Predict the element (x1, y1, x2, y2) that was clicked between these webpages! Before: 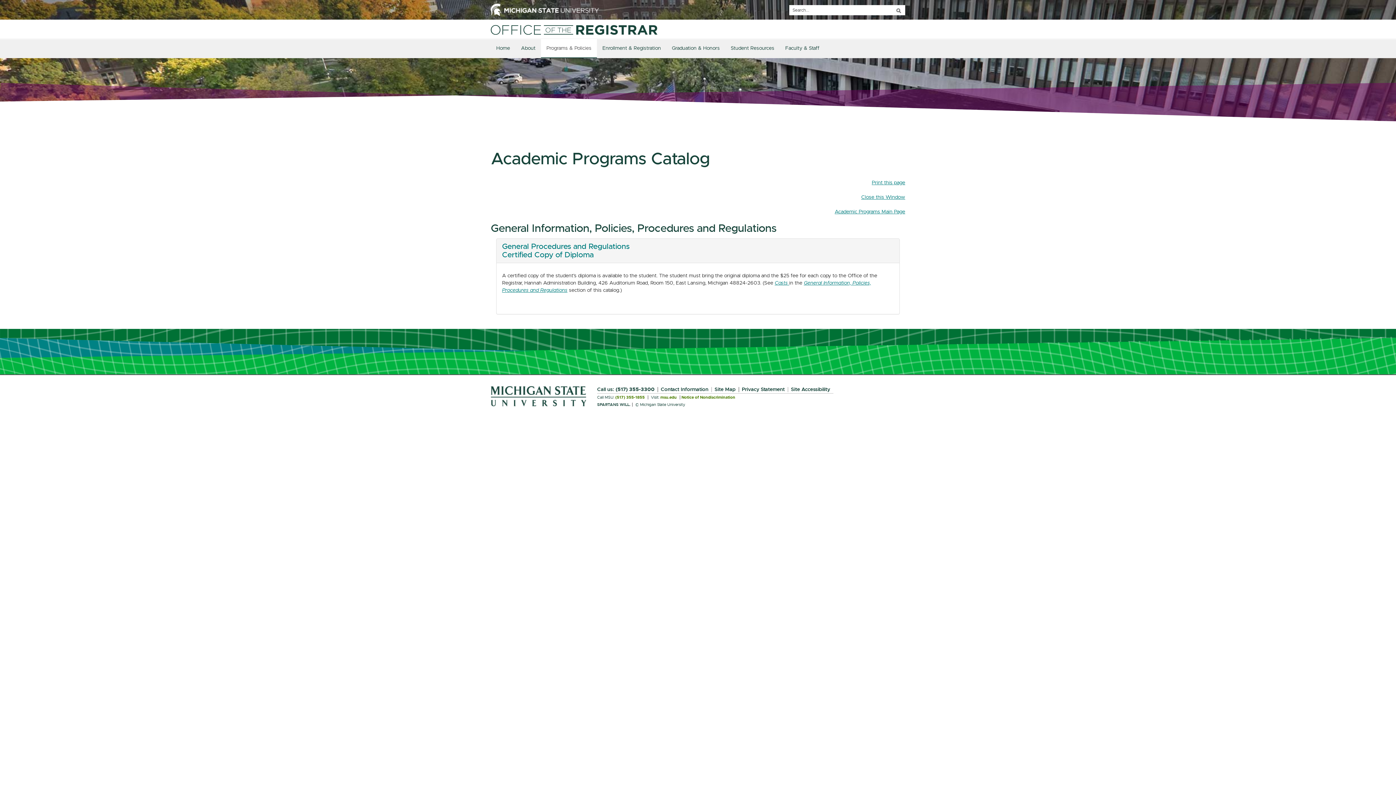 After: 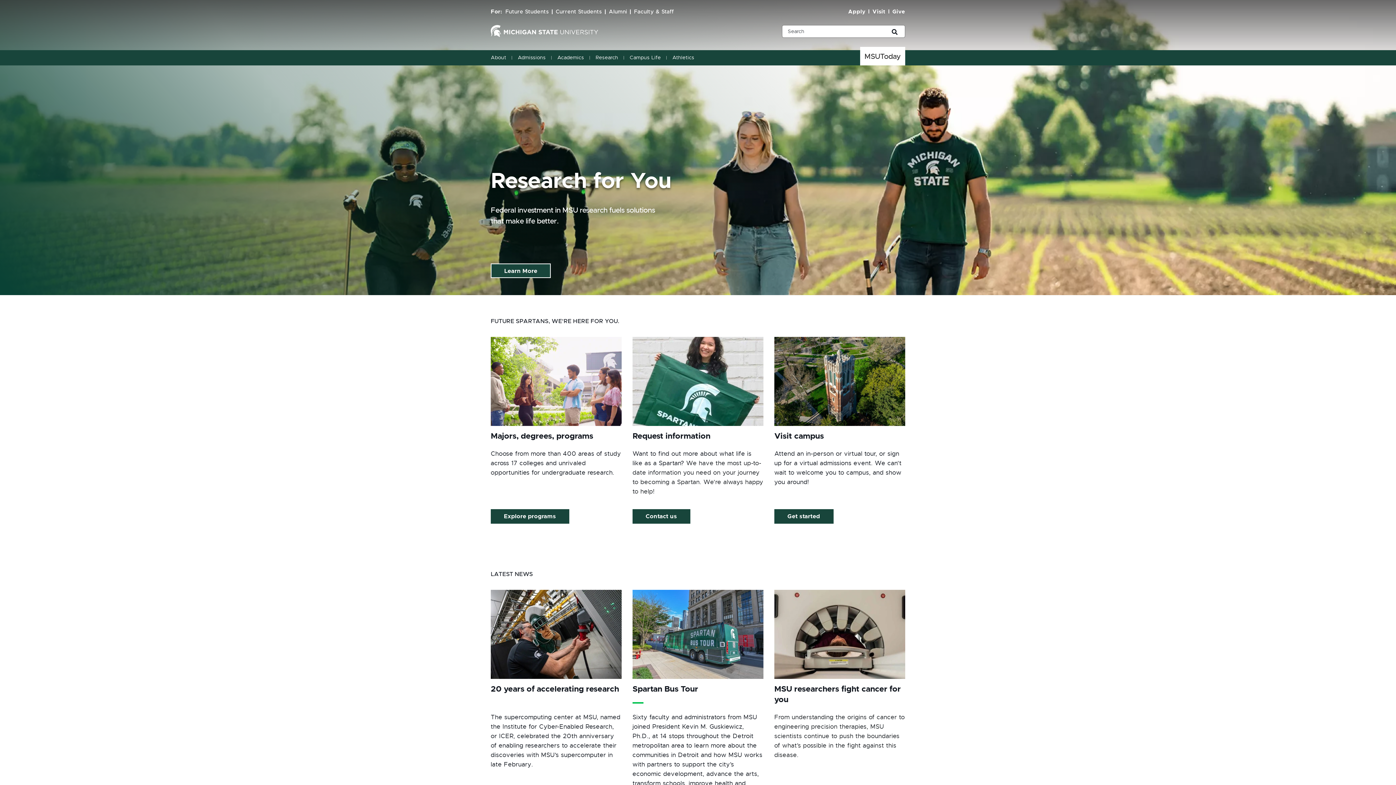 Action: label: msu.edu bbox: (660, 395, 676, 399)